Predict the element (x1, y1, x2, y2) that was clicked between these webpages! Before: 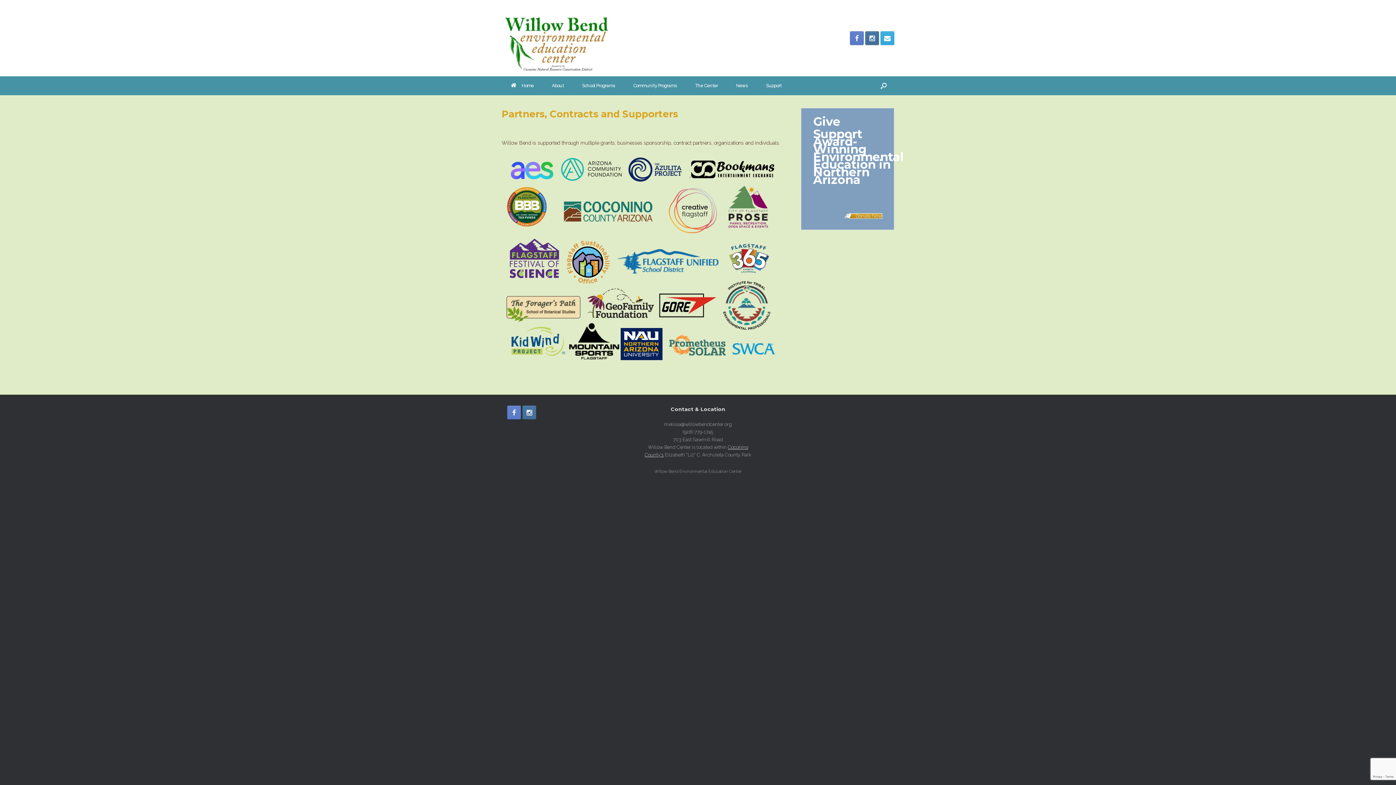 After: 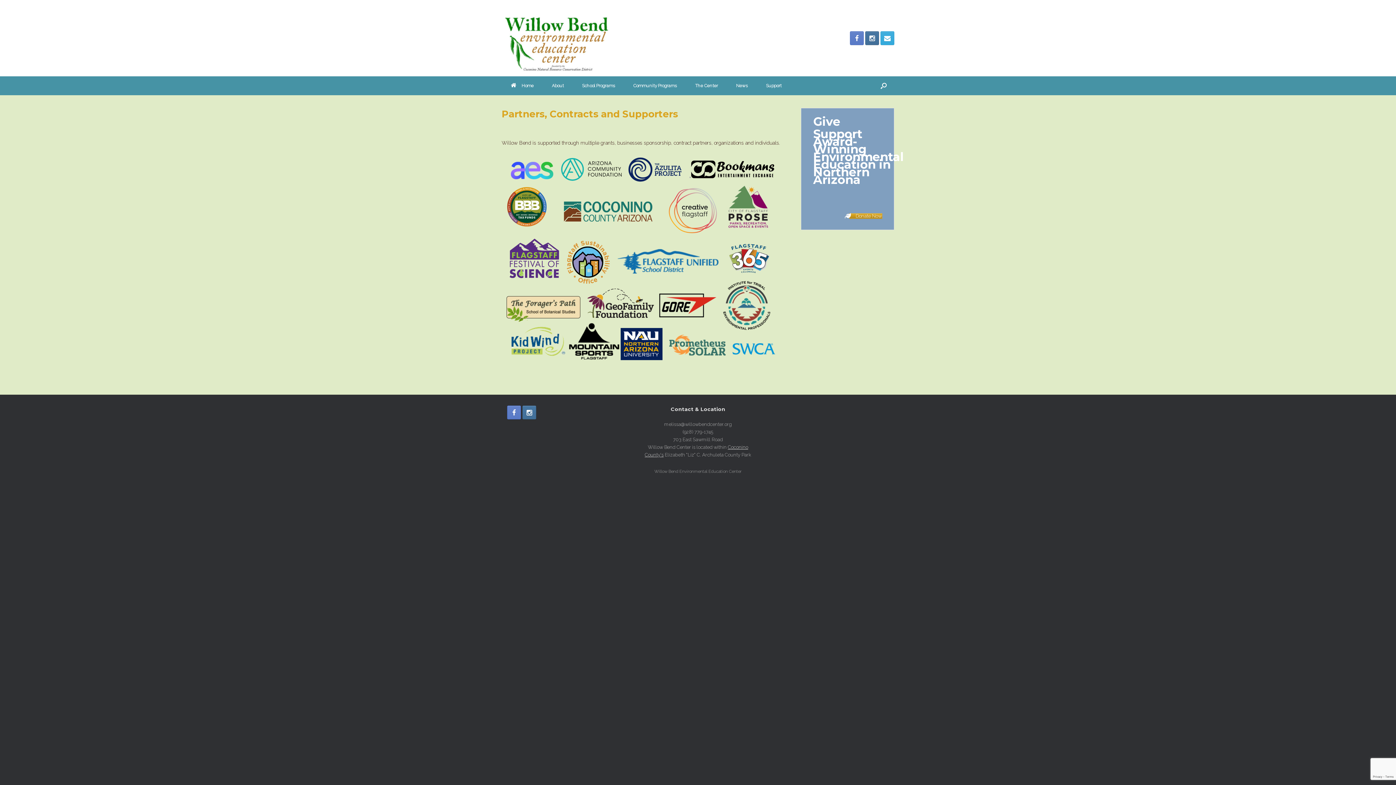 Action: bbox: (849, 213, 882, 218) label: Donate Now